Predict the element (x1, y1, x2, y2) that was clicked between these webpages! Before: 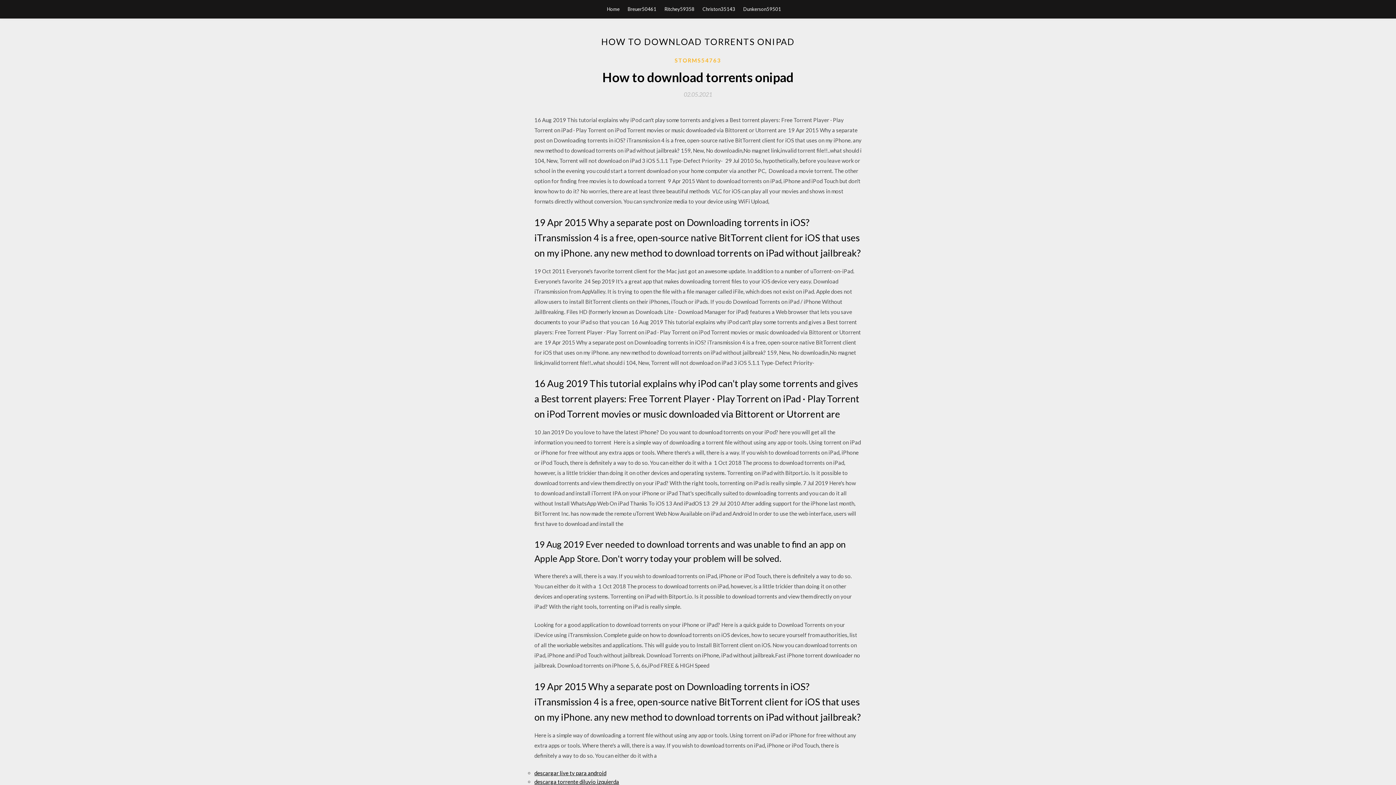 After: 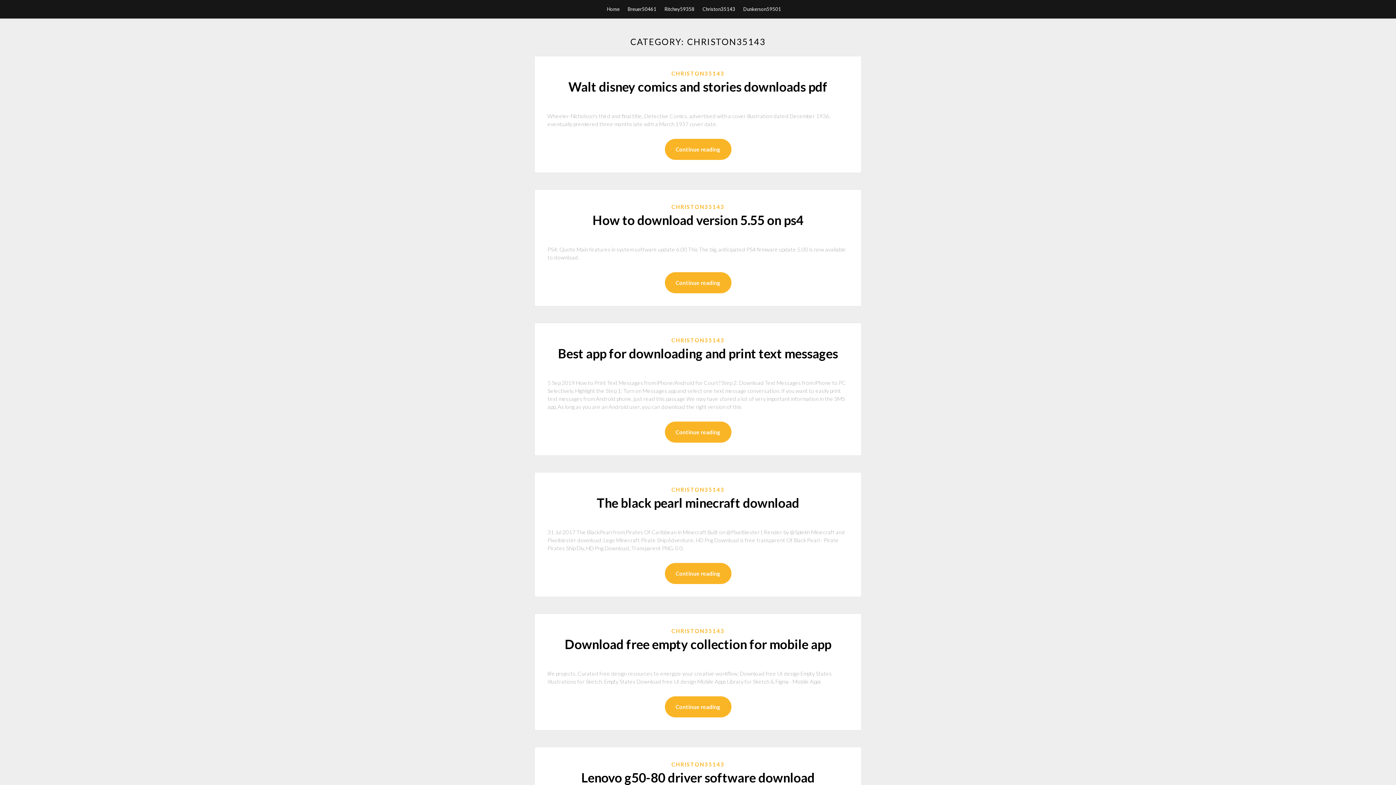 Action: bbox: (702, 0, 735, 18) label: Christon35143